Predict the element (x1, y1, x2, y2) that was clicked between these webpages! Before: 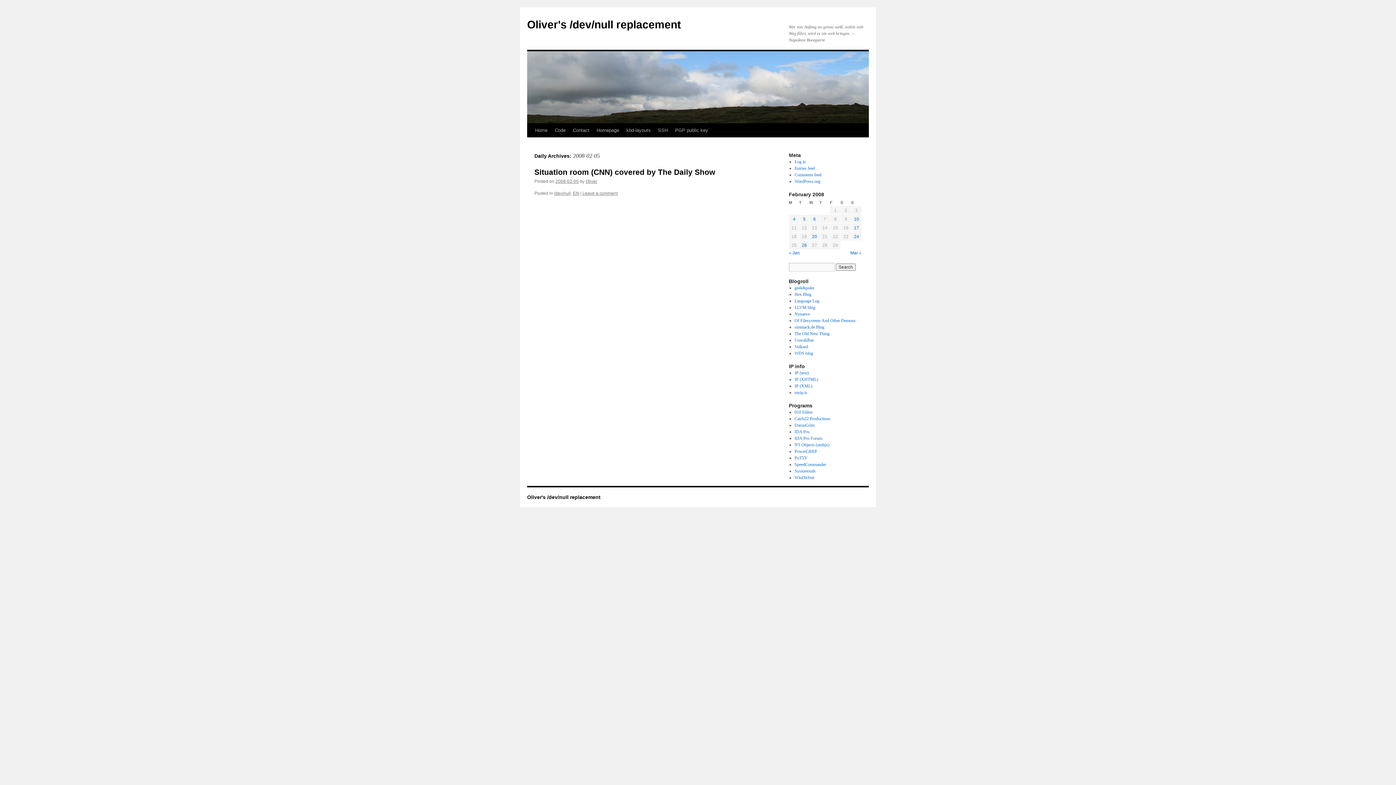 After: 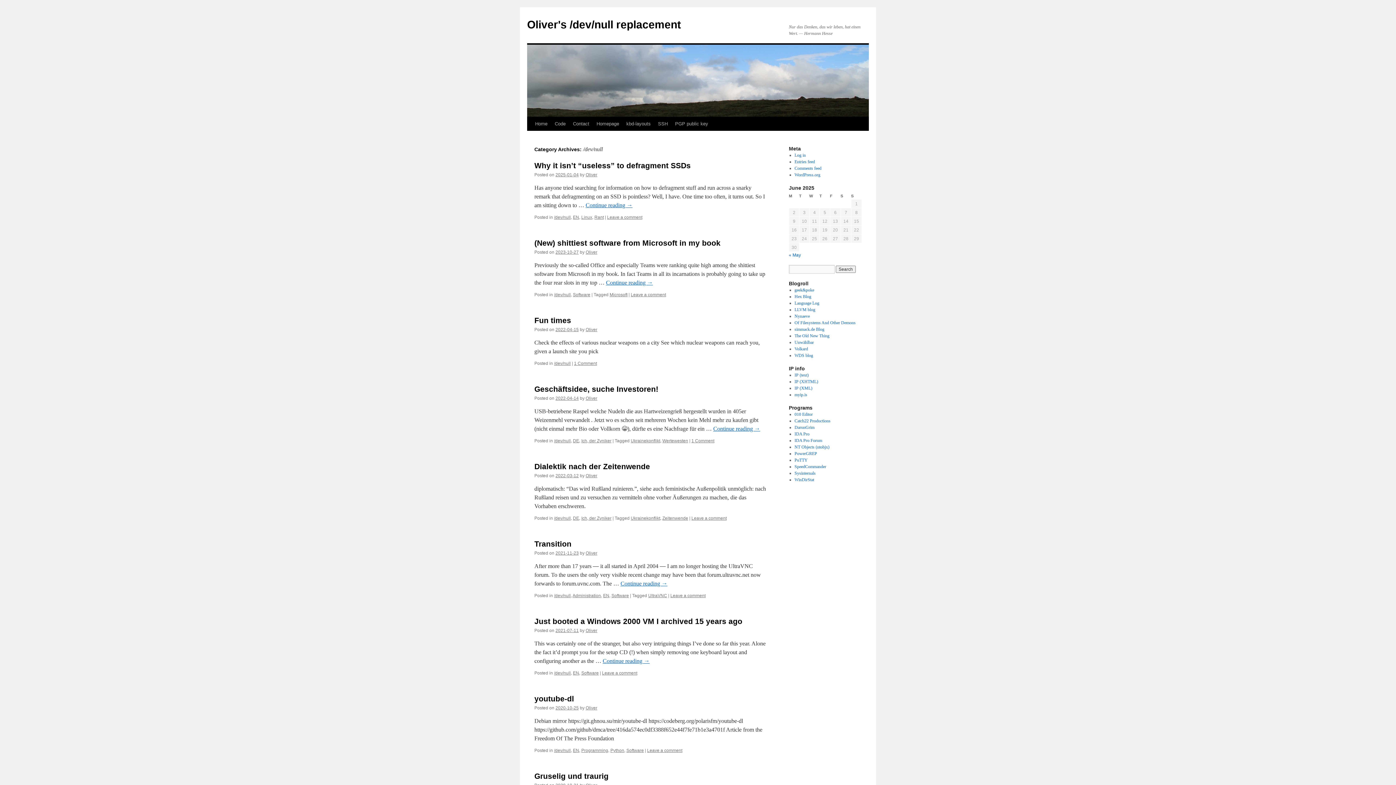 Action: bbox: (554, 190, 570, 196) label: /dev/null